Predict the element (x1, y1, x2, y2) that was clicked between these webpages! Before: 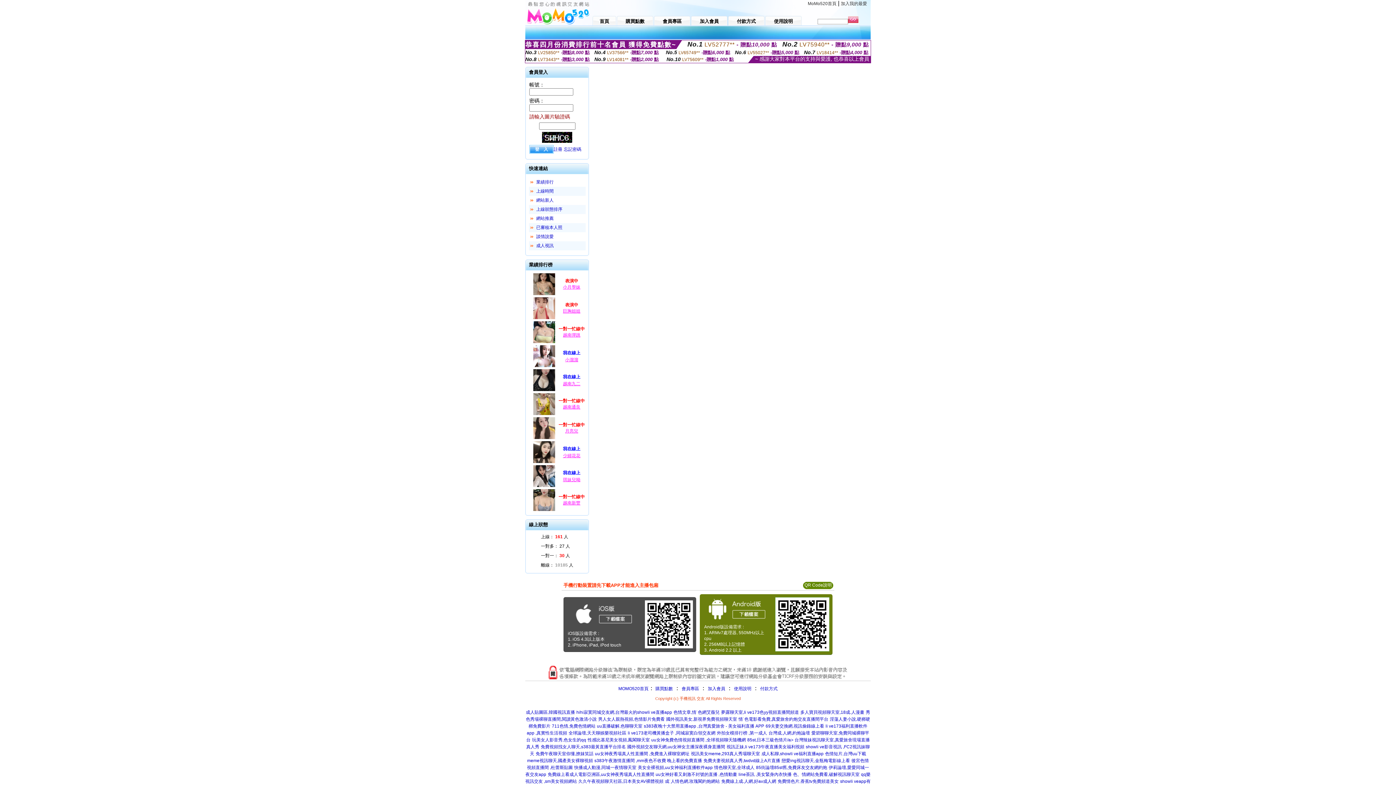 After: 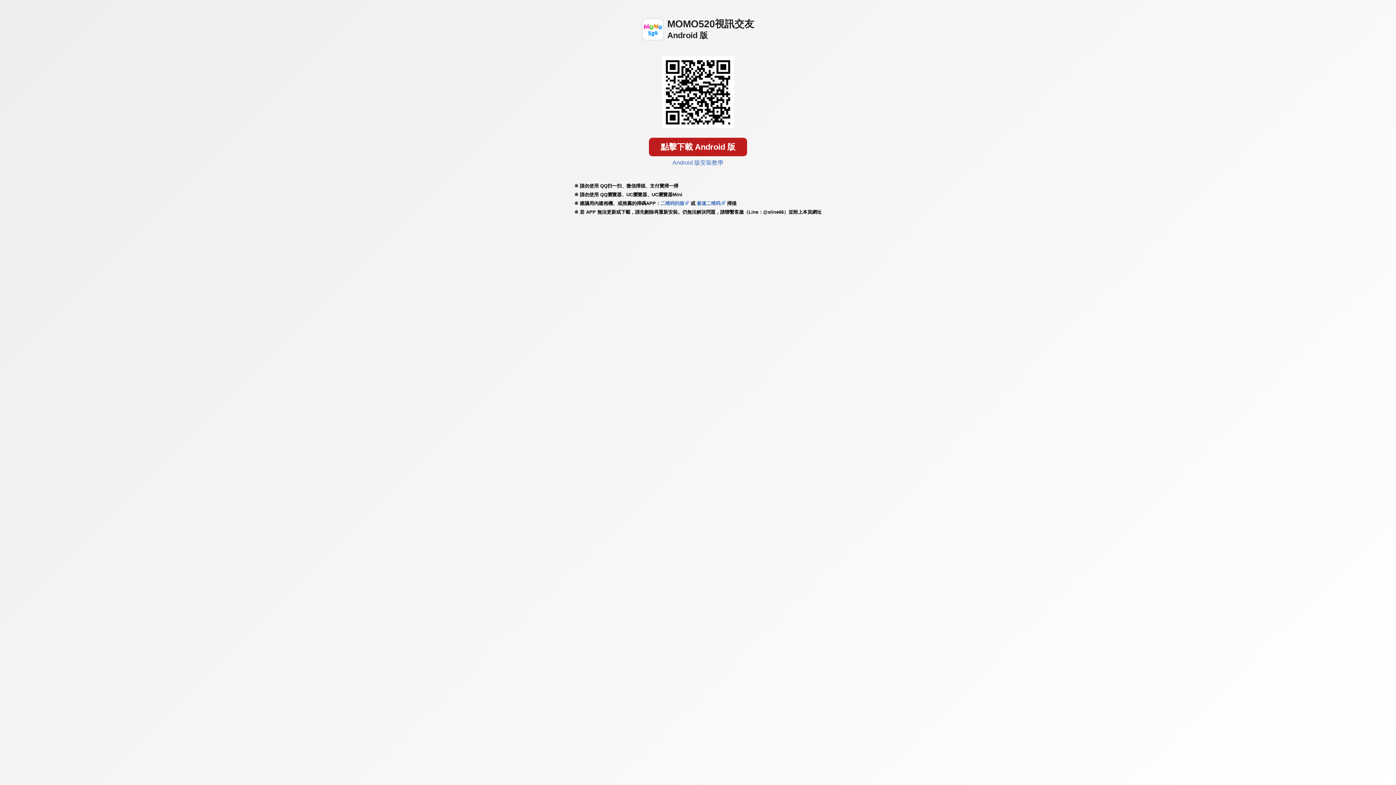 Action: bbox: (773, 649, 831, 654)